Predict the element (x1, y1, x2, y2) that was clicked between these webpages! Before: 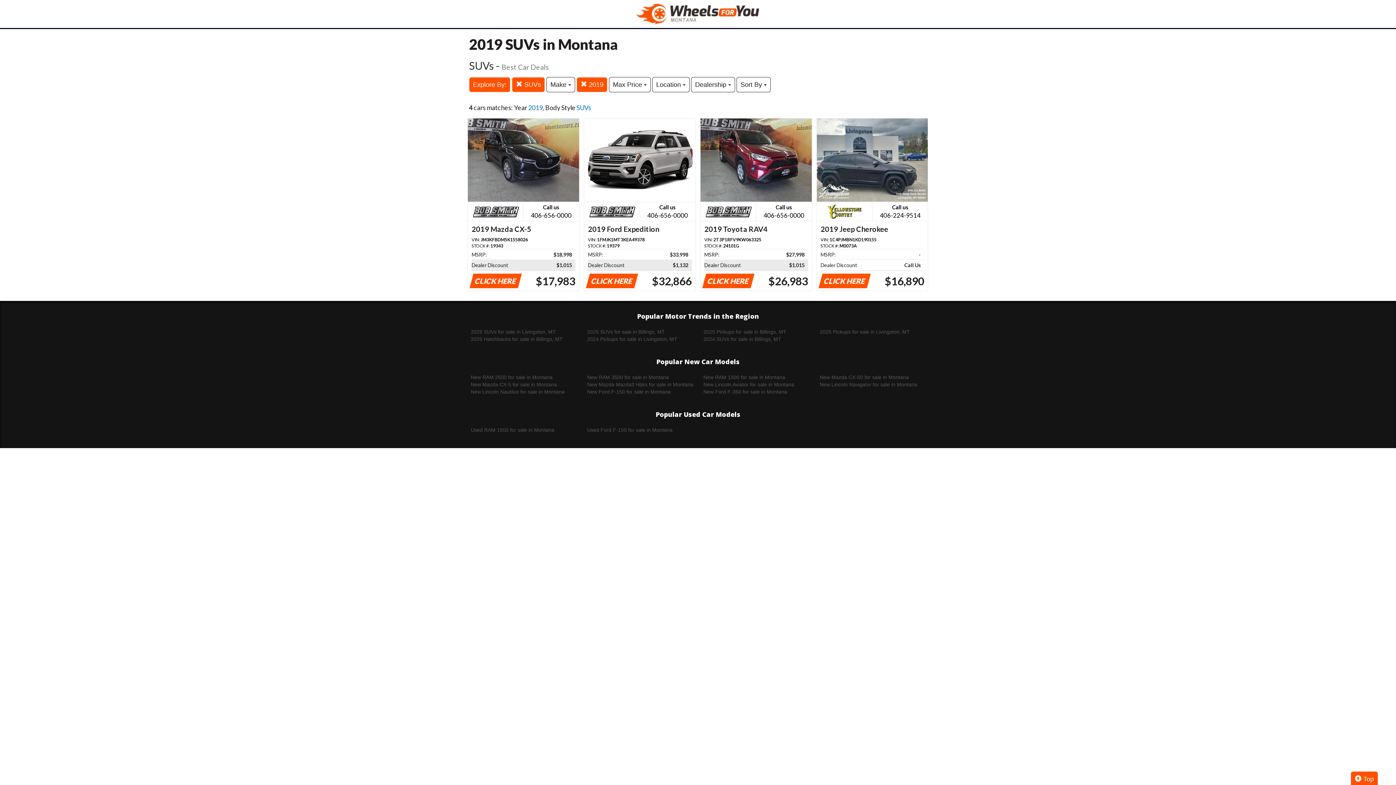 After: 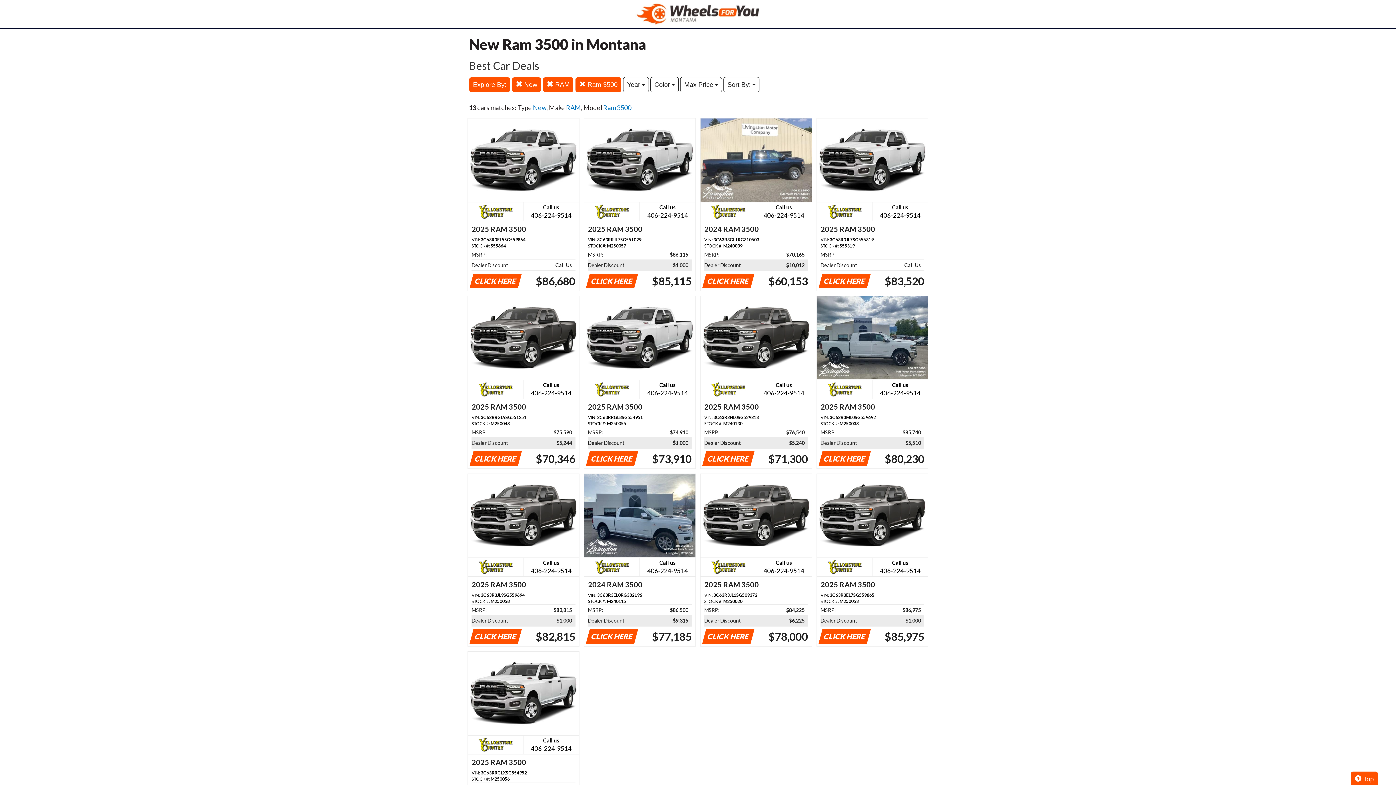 Action: bbox: (581, 373, 698, 381) label: New RAM 3500 for sale in Montana